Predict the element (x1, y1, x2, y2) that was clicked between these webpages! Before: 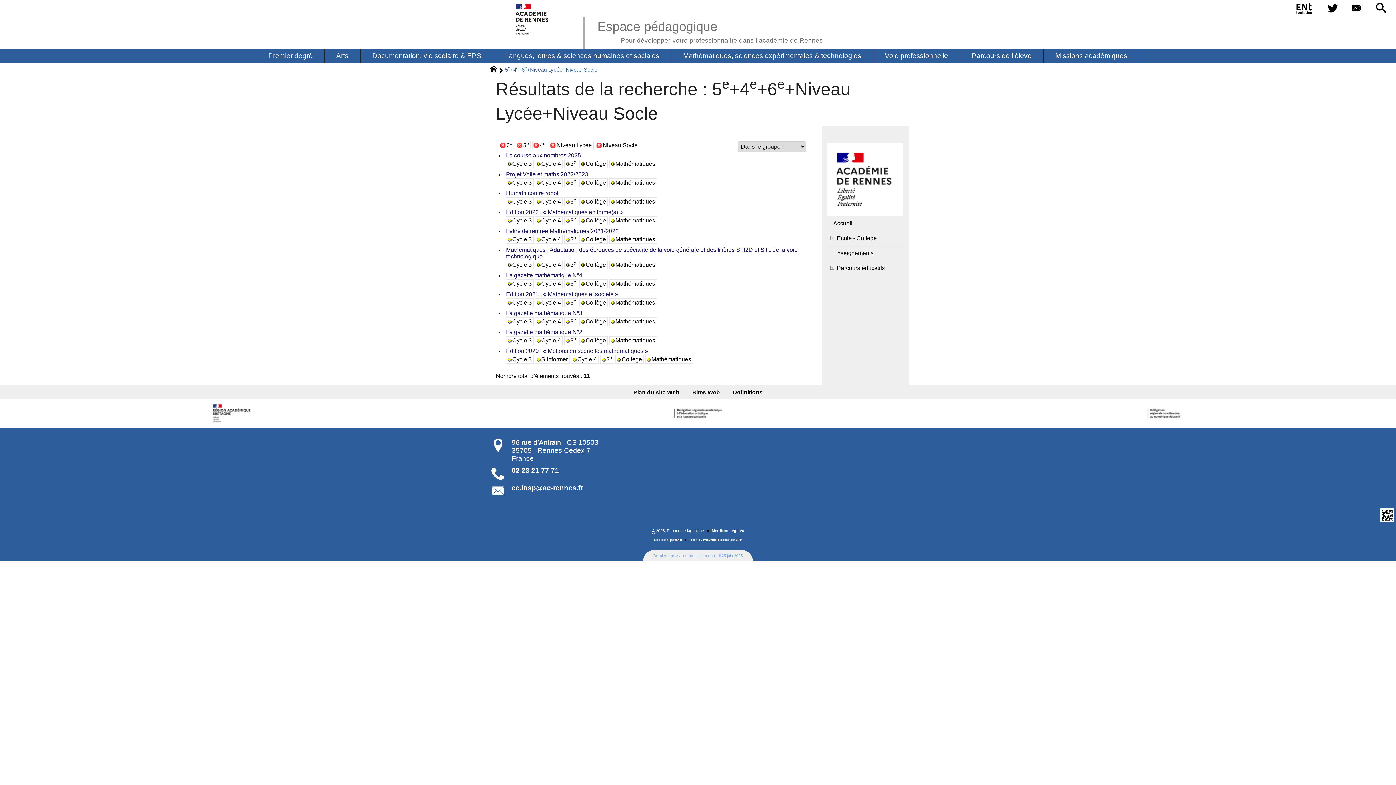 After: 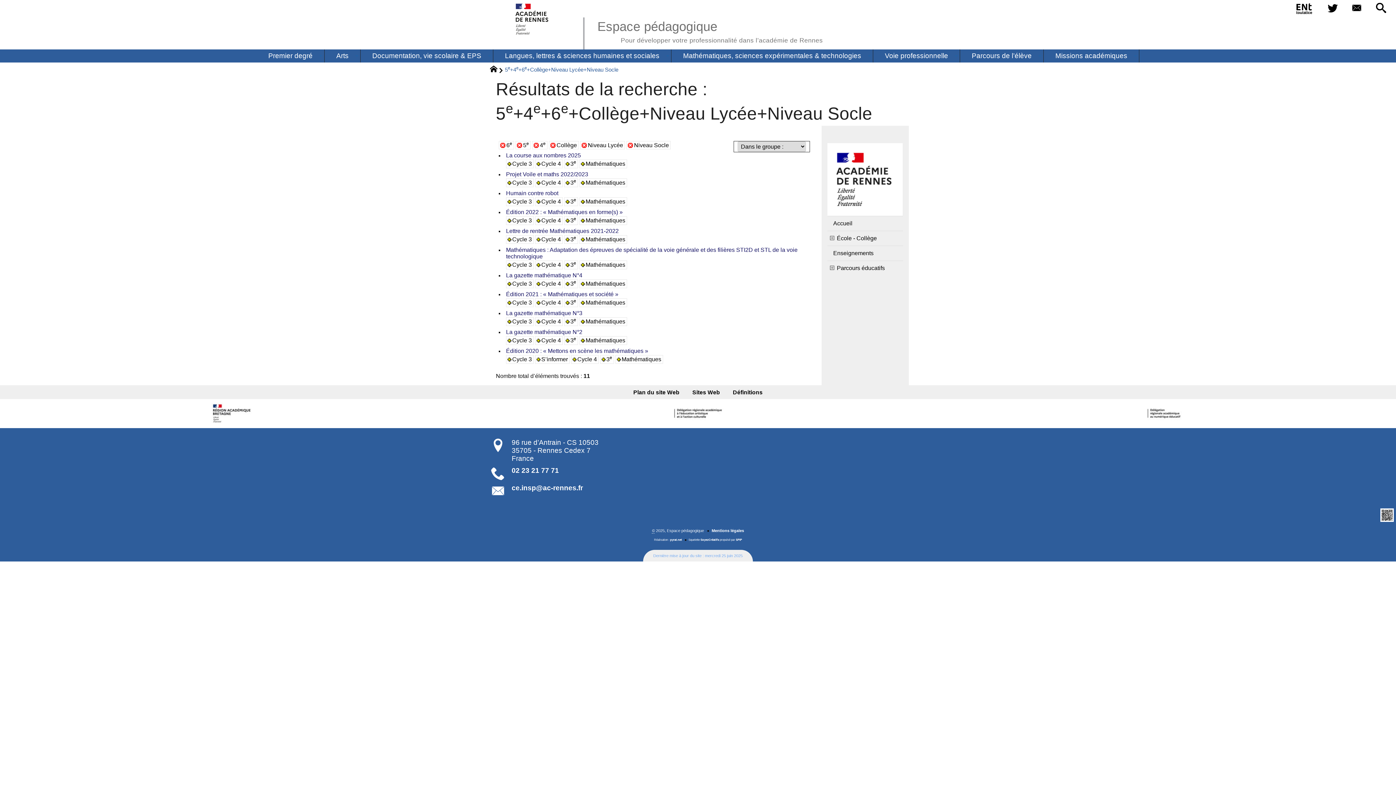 Action: label: Collège bbox: (579, 159, 608, 168)